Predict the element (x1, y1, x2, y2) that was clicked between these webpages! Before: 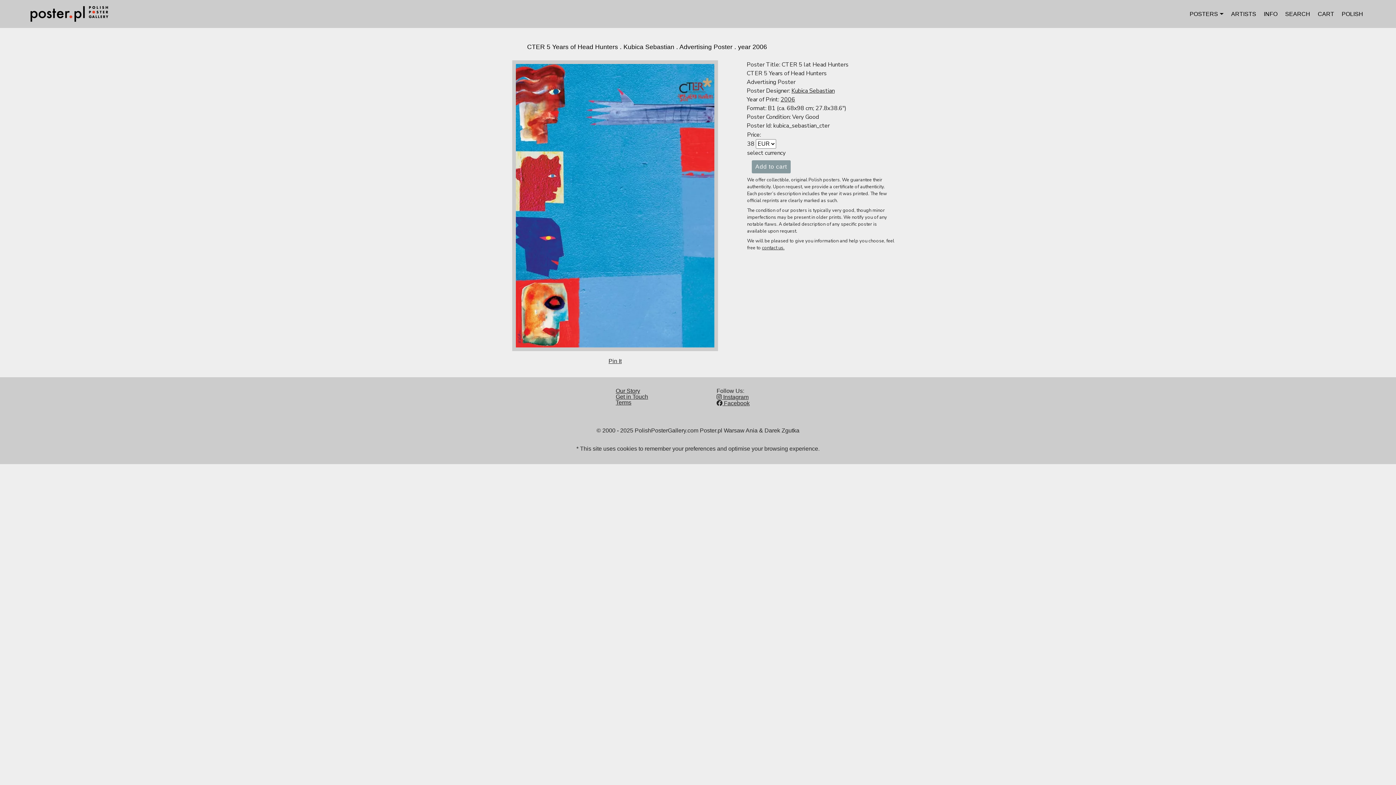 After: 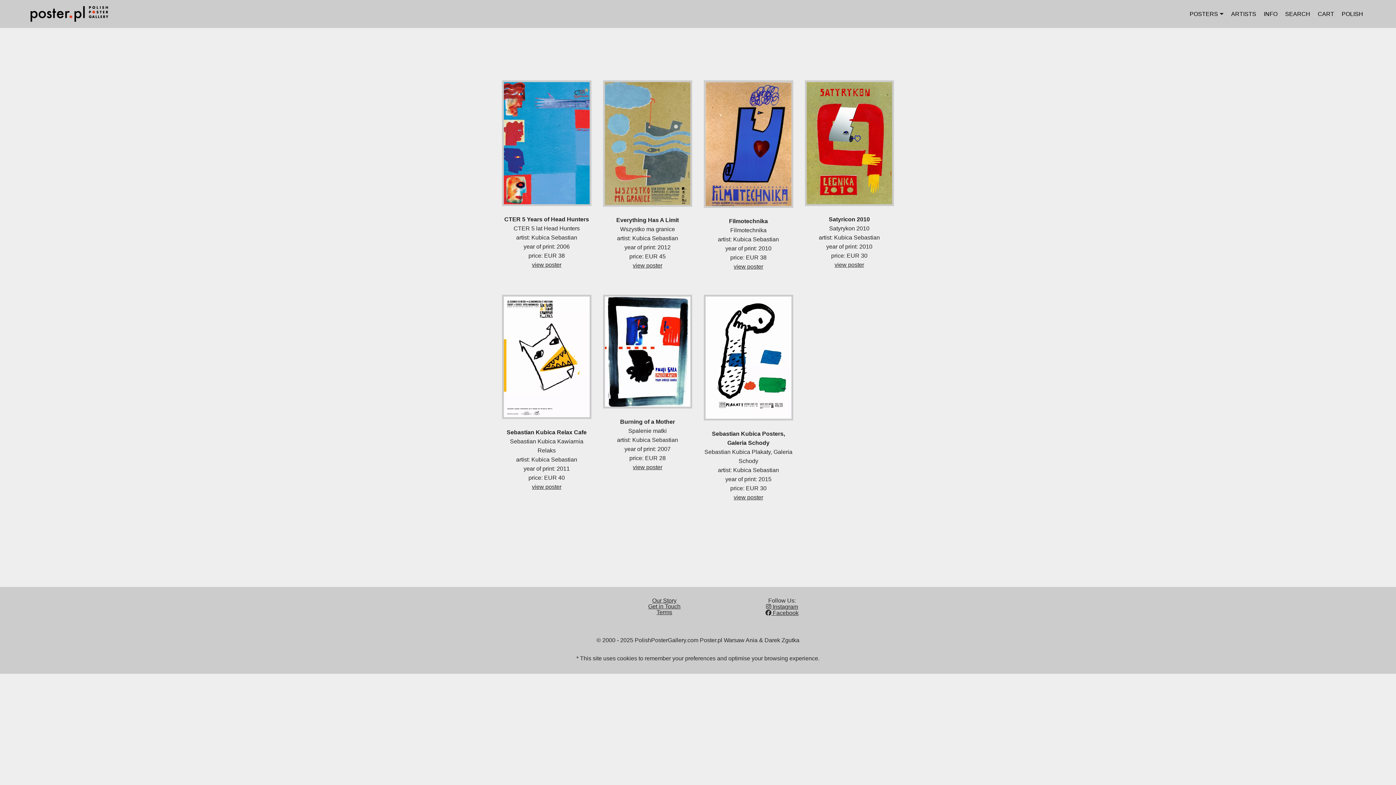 Action: label: Kubica Sebastian bbox: (791, 86, 834, 94)